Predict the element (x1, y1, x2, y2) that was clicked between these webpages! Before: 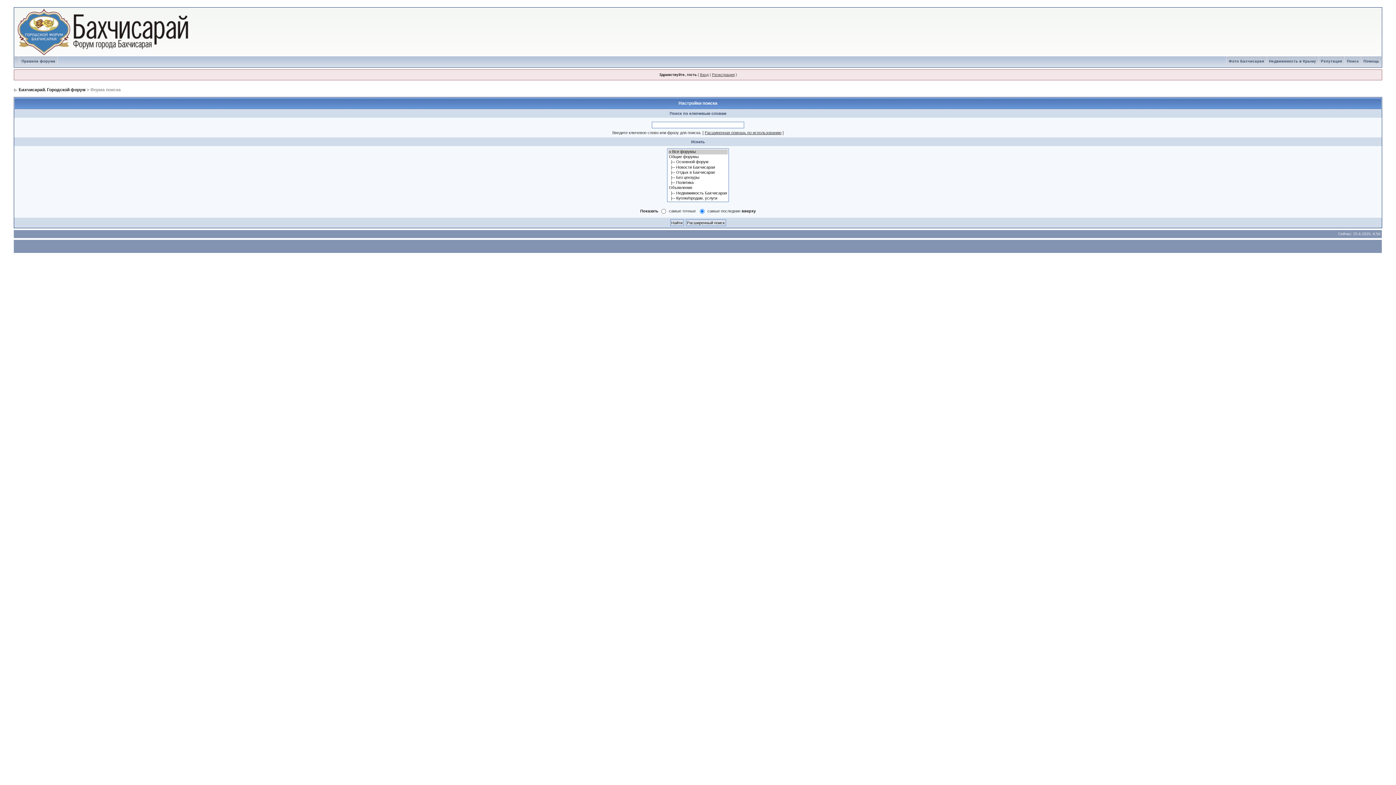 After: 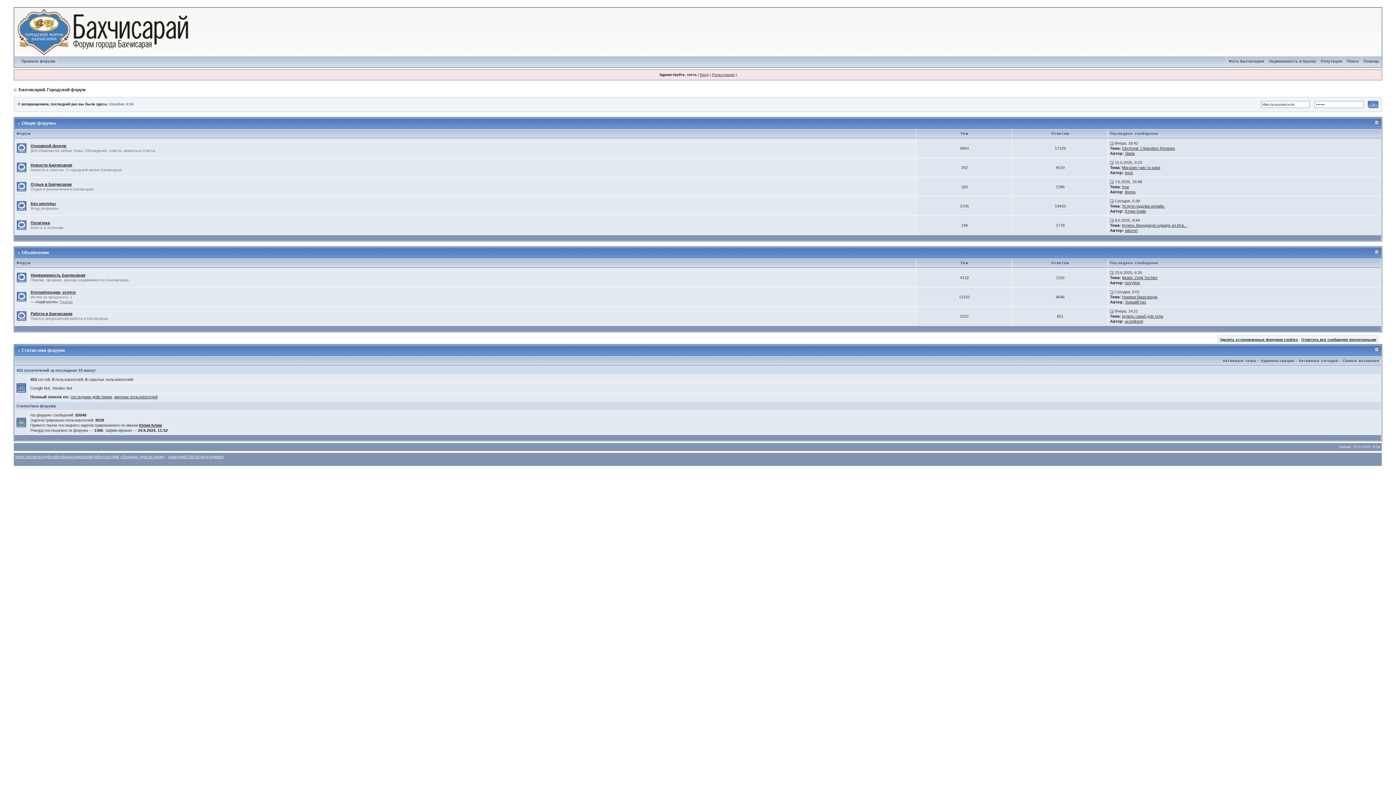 Action: bbox: (14, 59, 19, 63)